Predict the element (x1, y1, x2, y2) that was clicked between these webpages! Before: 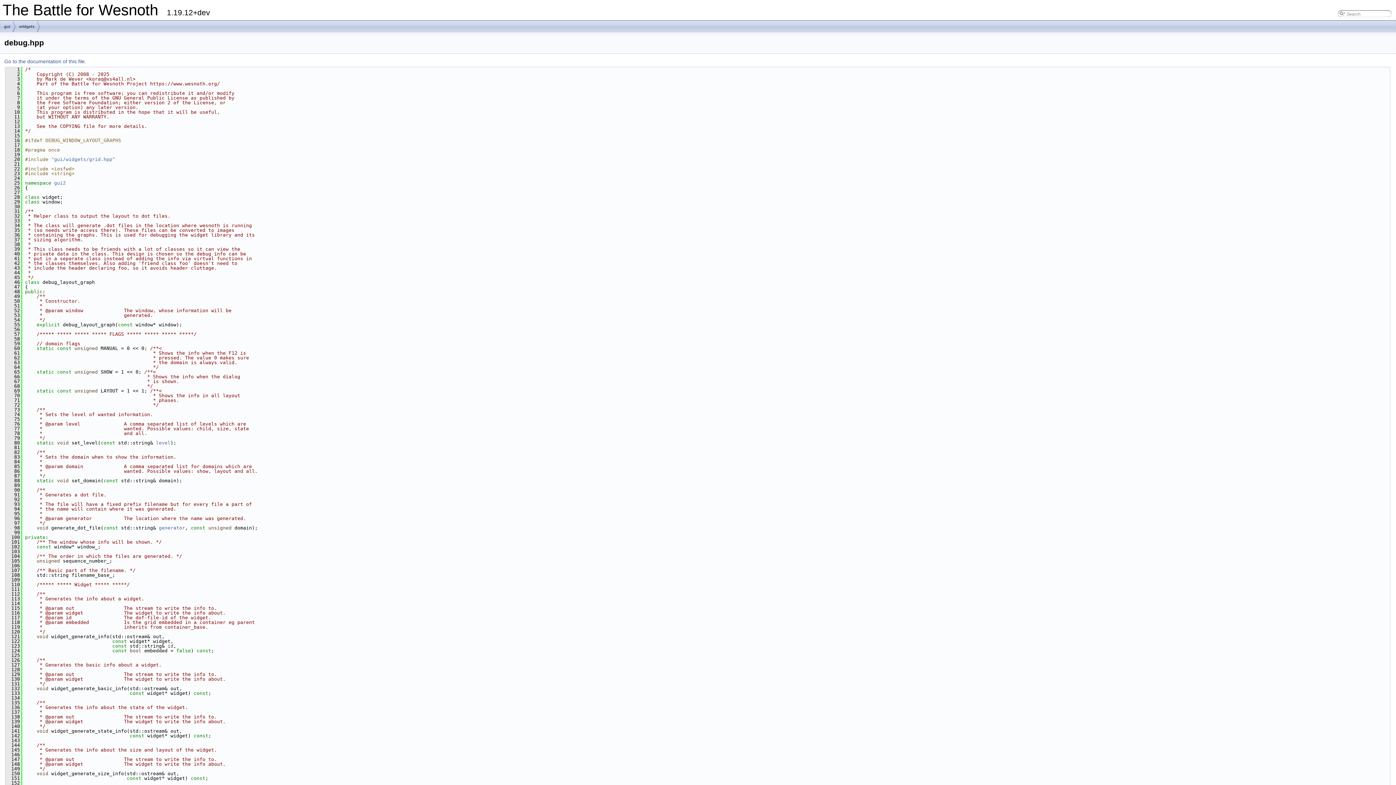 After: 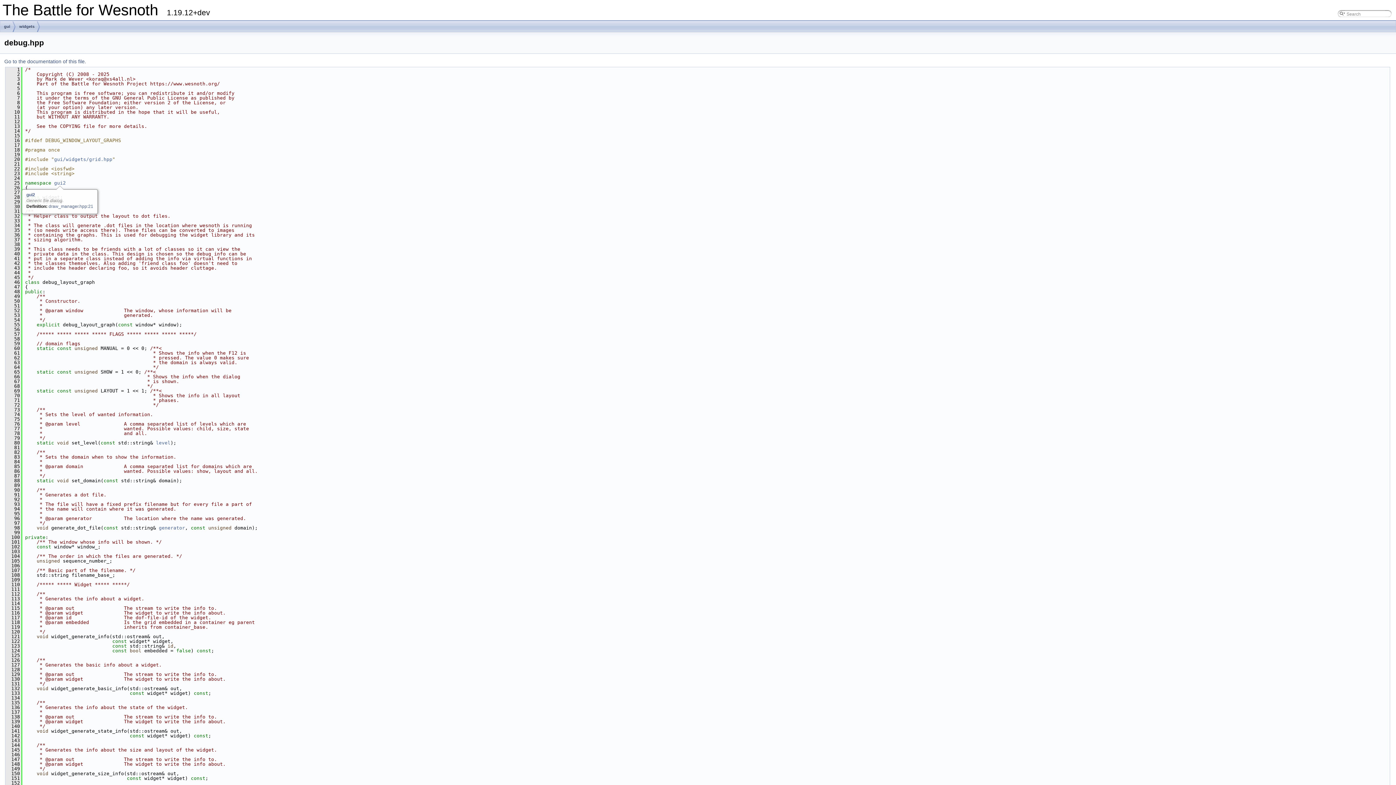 Action: label: gui2 bbox: (54, 180, 65, 185)